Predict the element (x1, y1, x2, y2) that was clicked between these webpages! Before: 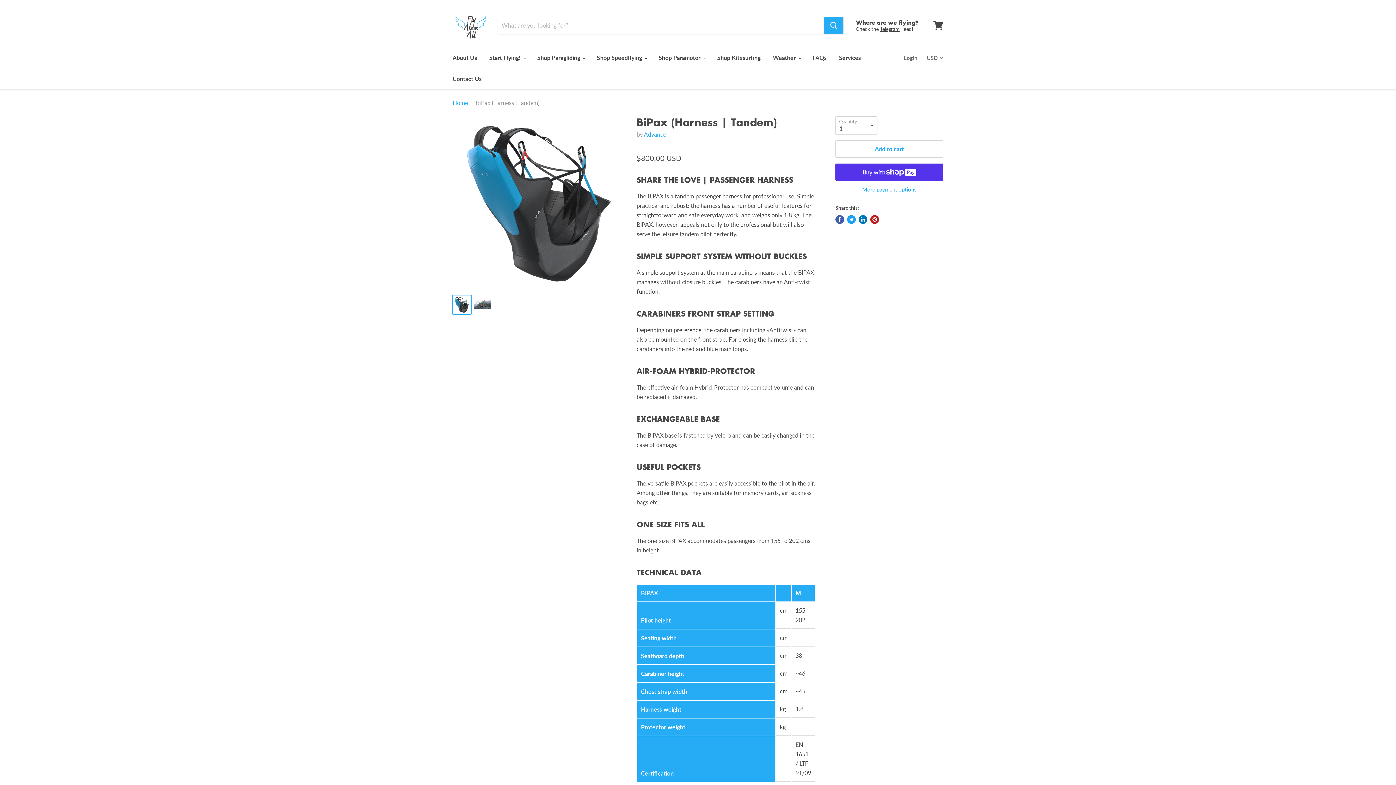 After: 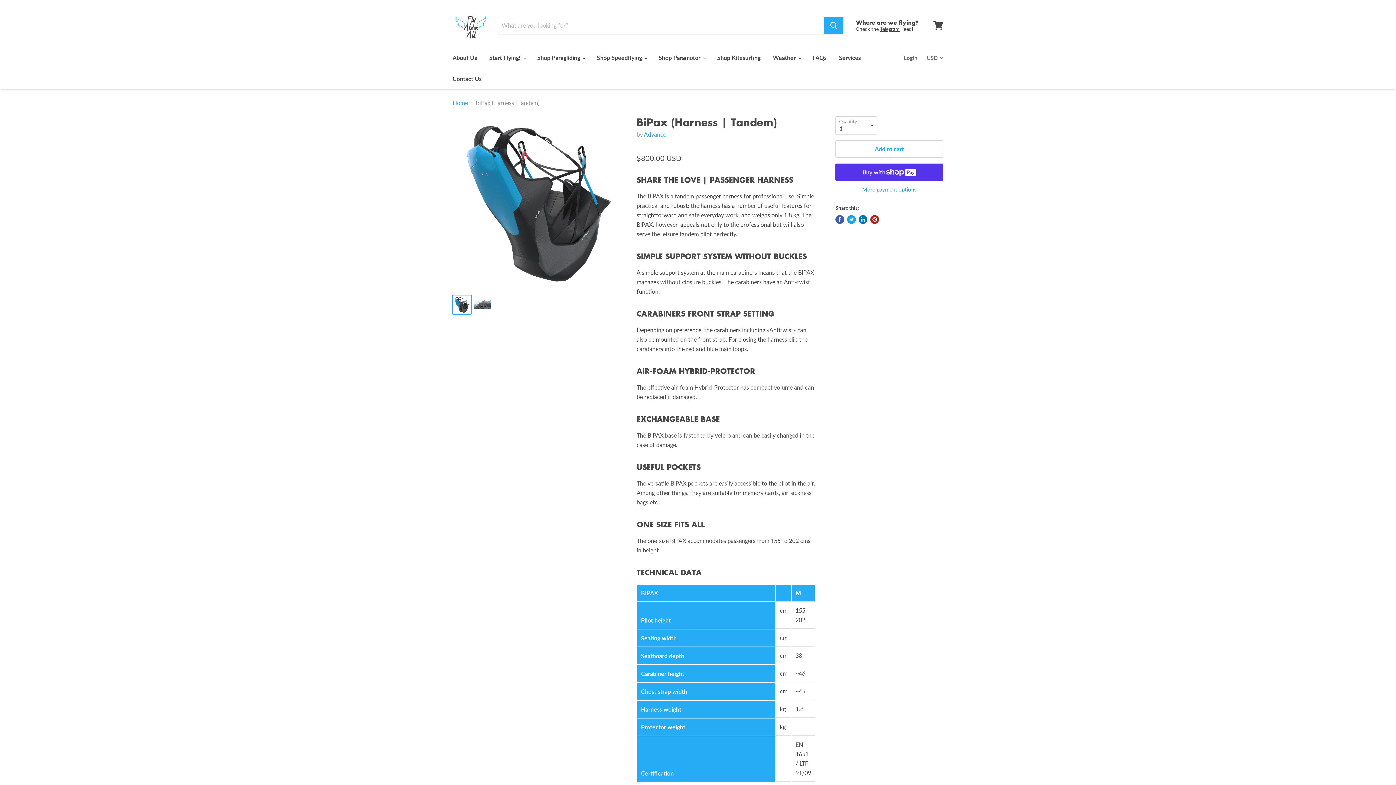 Action: label: Pin on Pinterest bbox: (870, 215, 879, 224)